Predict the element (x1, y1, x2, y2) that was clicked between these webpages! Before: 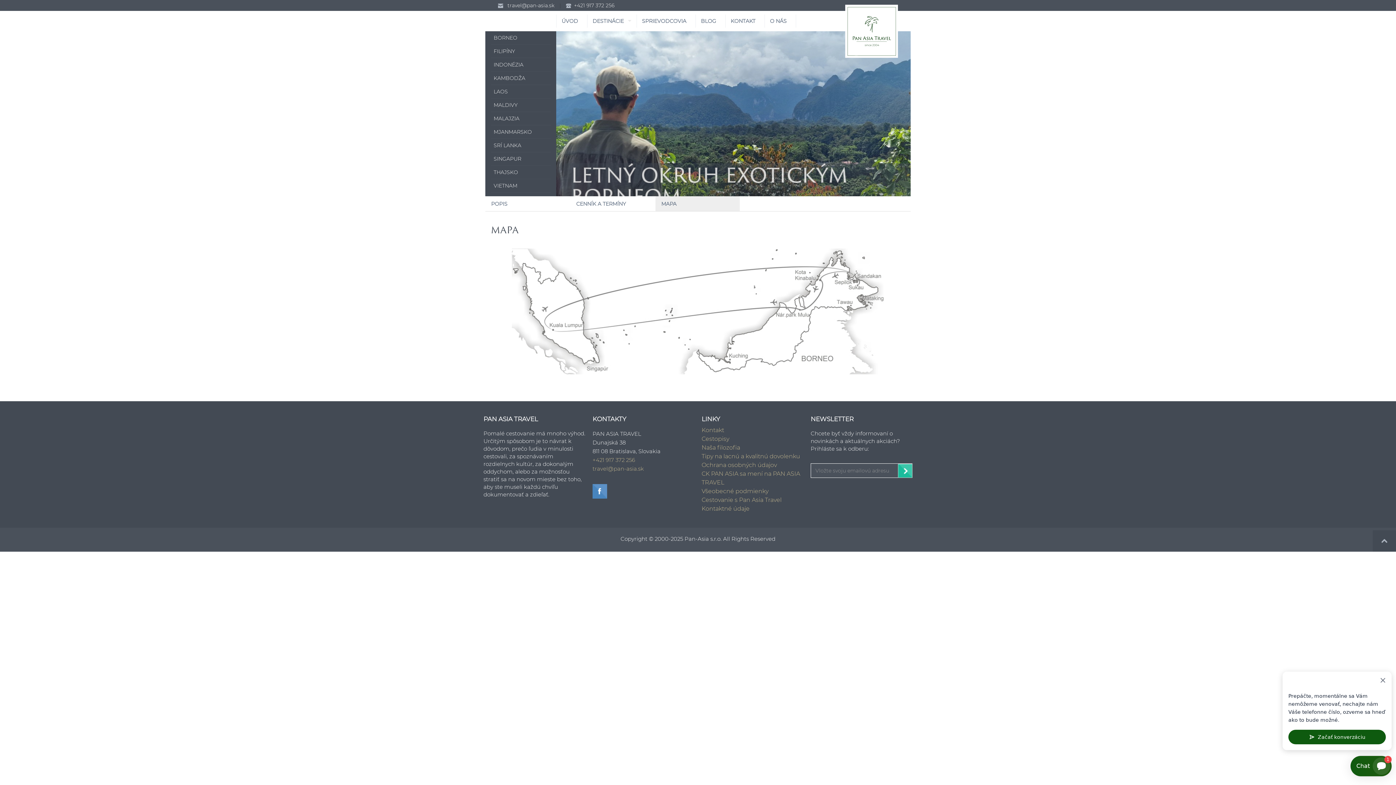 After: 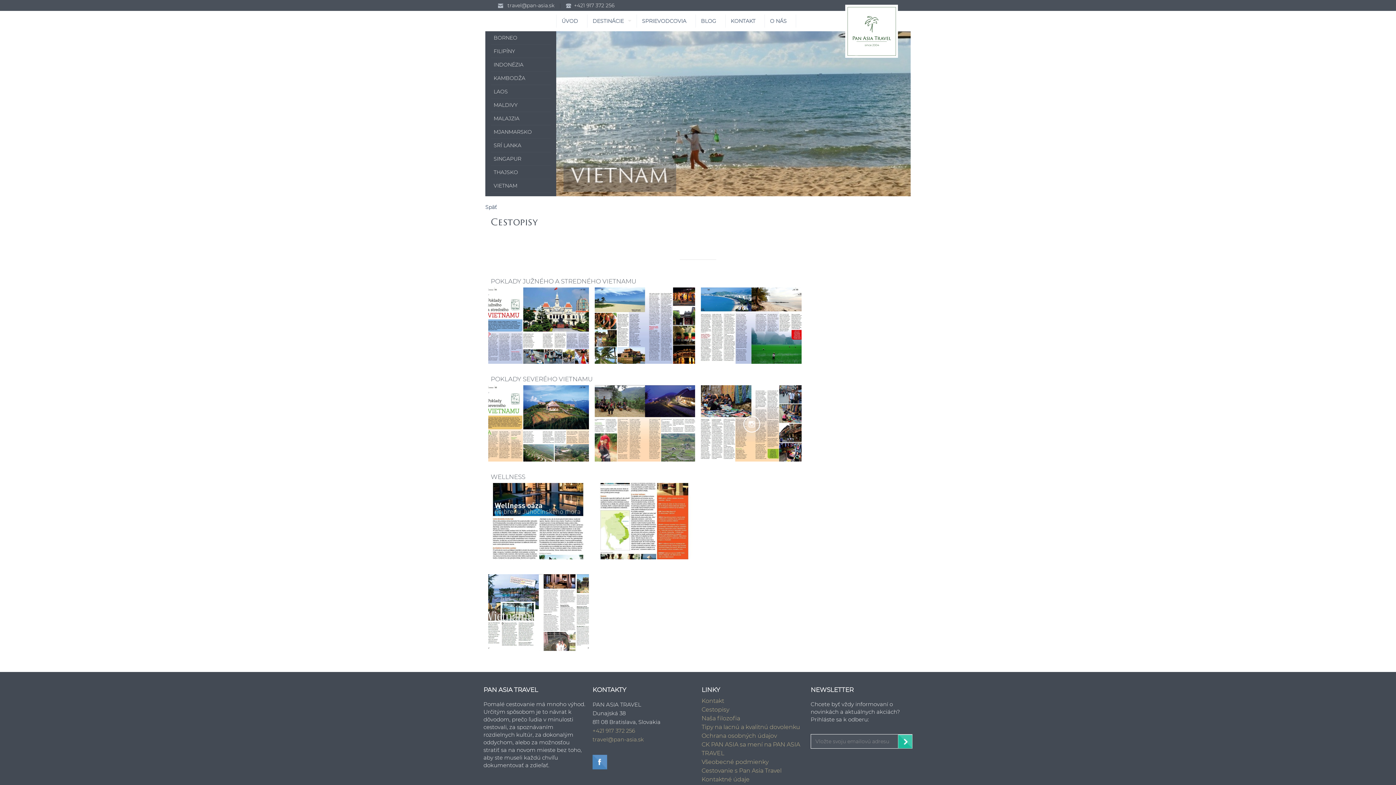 Action: bbox: (701, 435, 729, 442) label: Cestopisy